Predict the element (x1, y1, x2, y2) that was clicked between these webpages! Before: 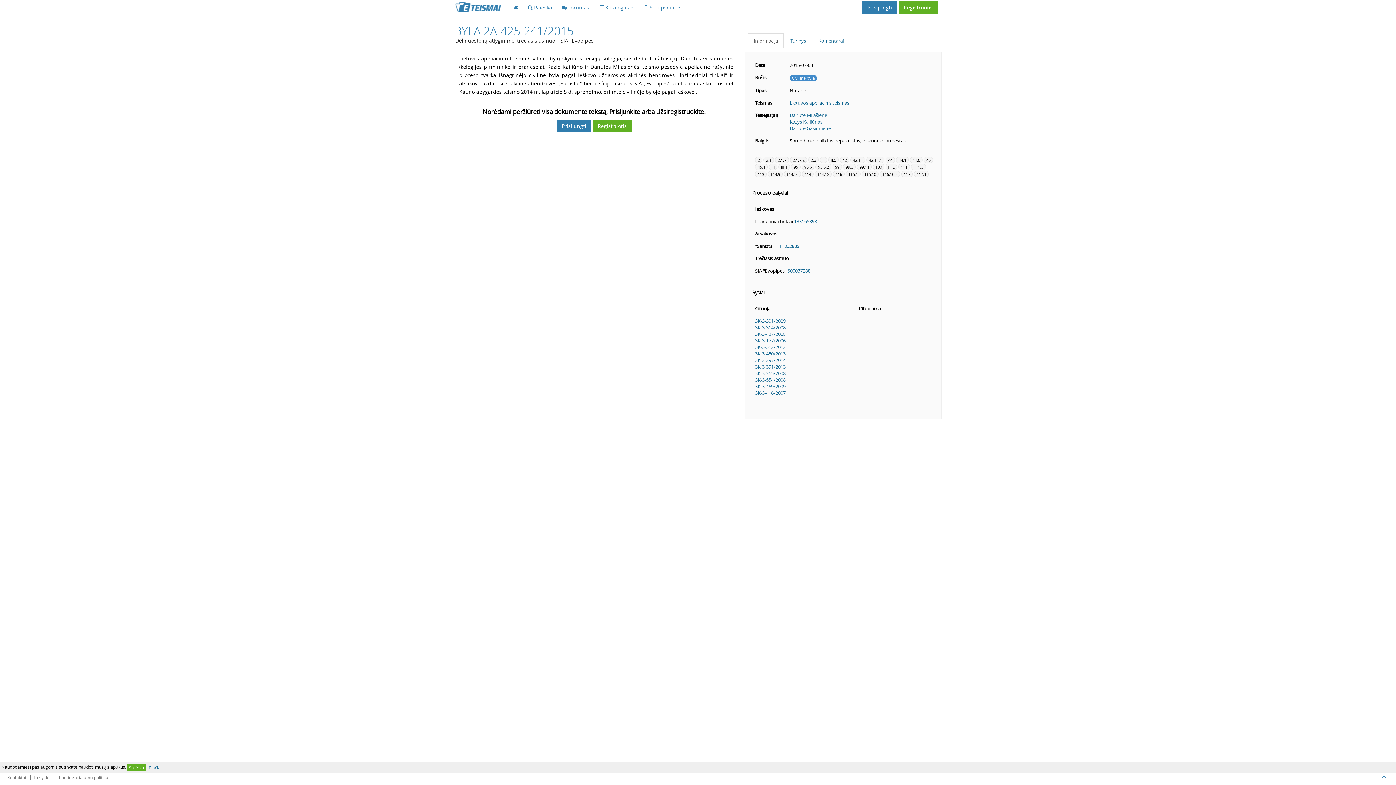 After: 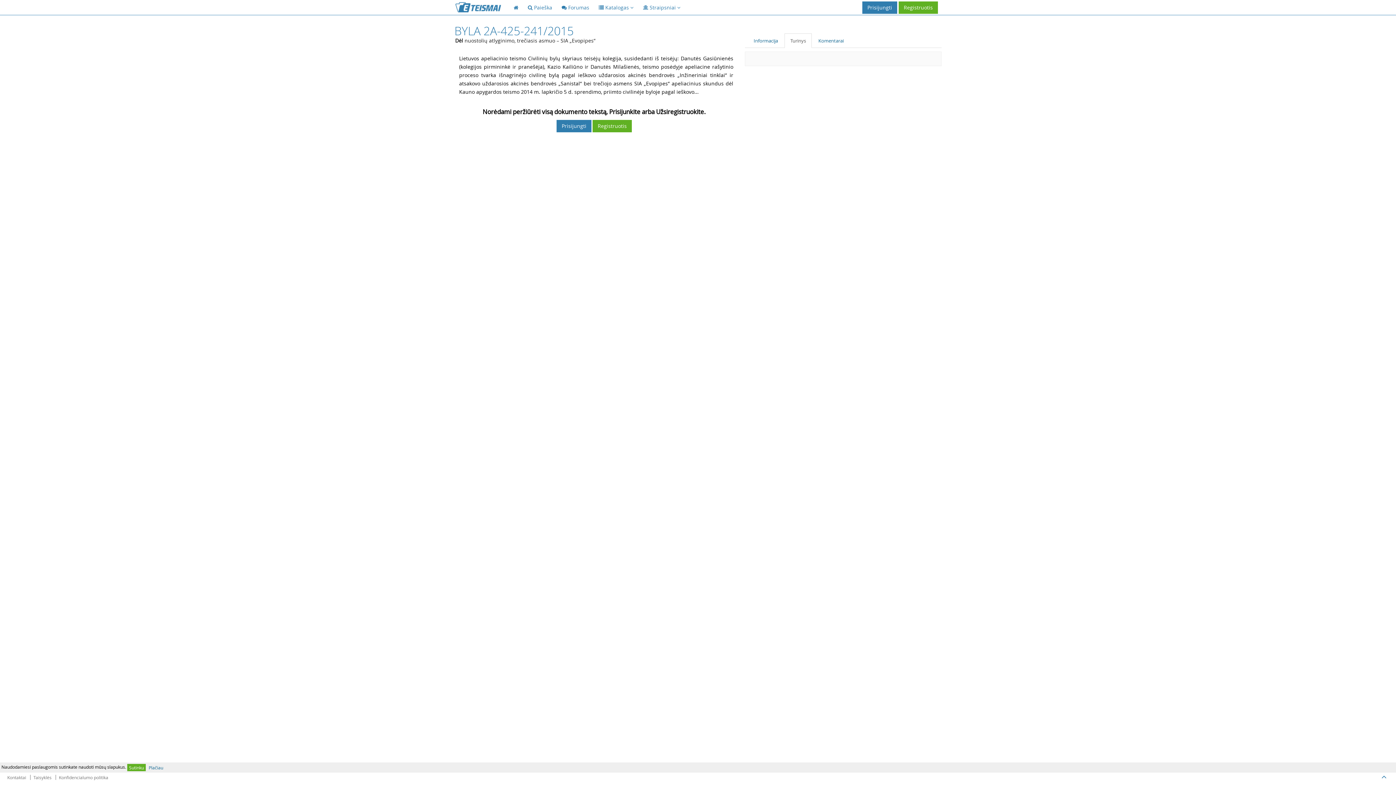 Action: label: Turinys bbox: (784, 33, 812, 48)